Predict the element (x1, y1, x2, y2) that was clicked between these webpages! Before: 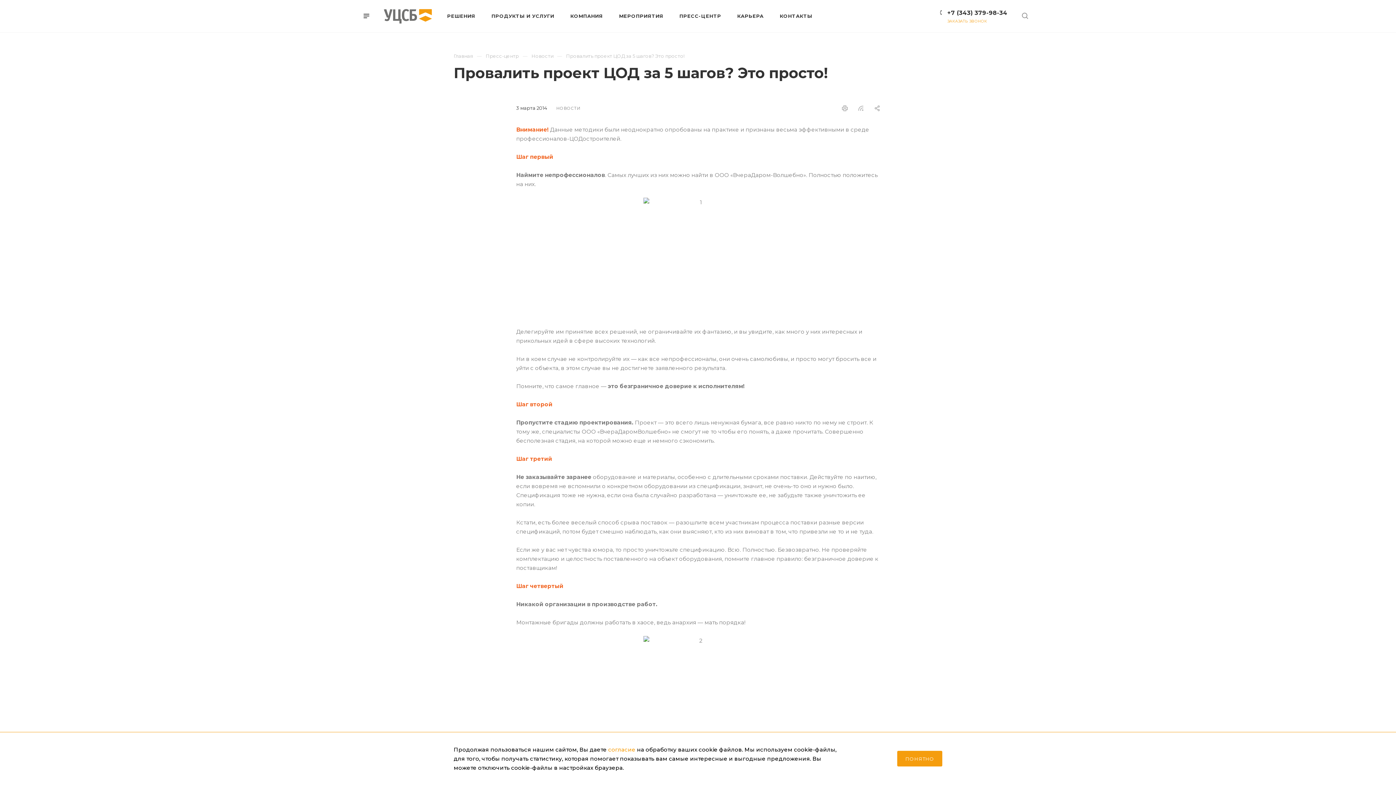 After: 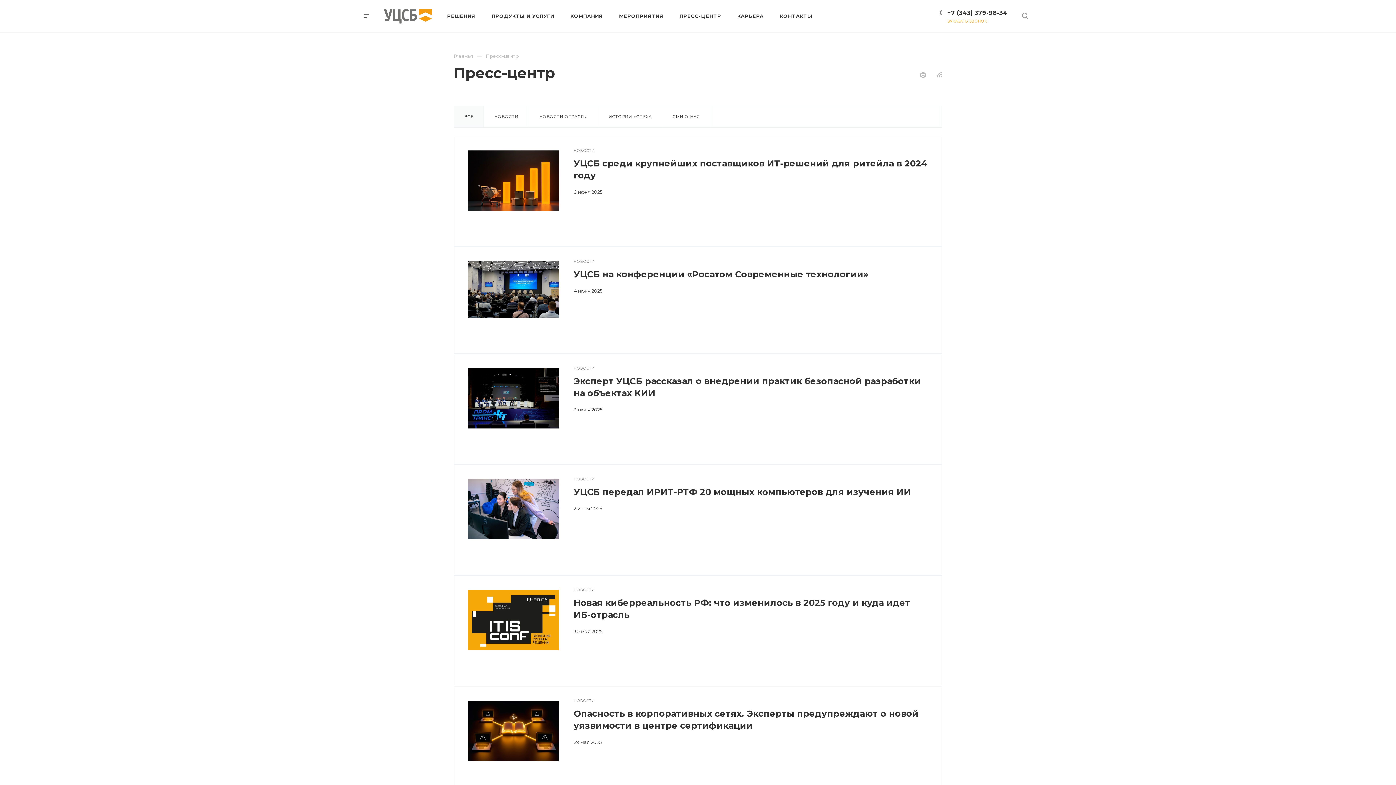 Action: bbox: (671, 0, 729, 31) label: ПРЕСС-ЦЕНТР